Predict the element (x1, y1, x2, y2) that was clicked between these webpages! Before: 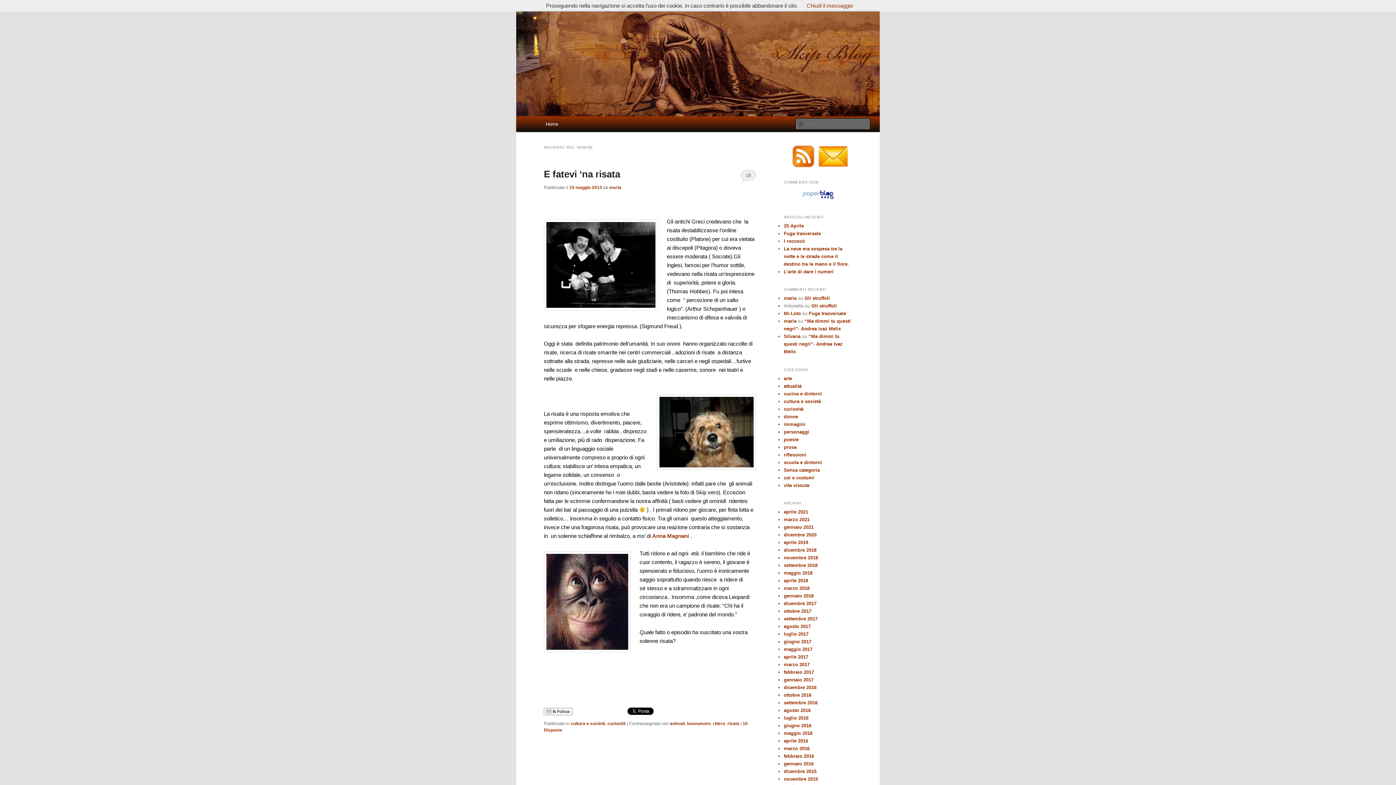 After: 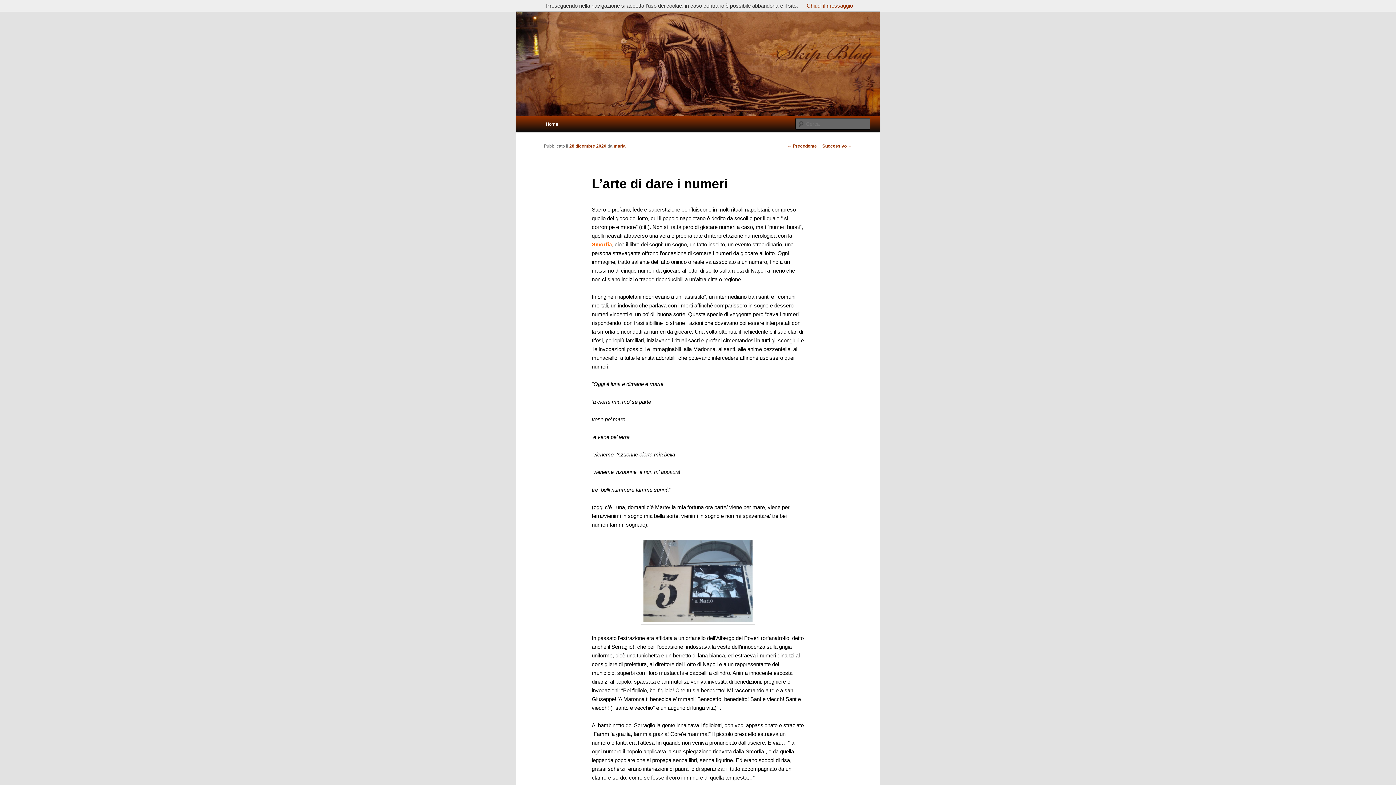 Action: label: L’arte di dare i numeri bbox: (784, 269, 833, 274)